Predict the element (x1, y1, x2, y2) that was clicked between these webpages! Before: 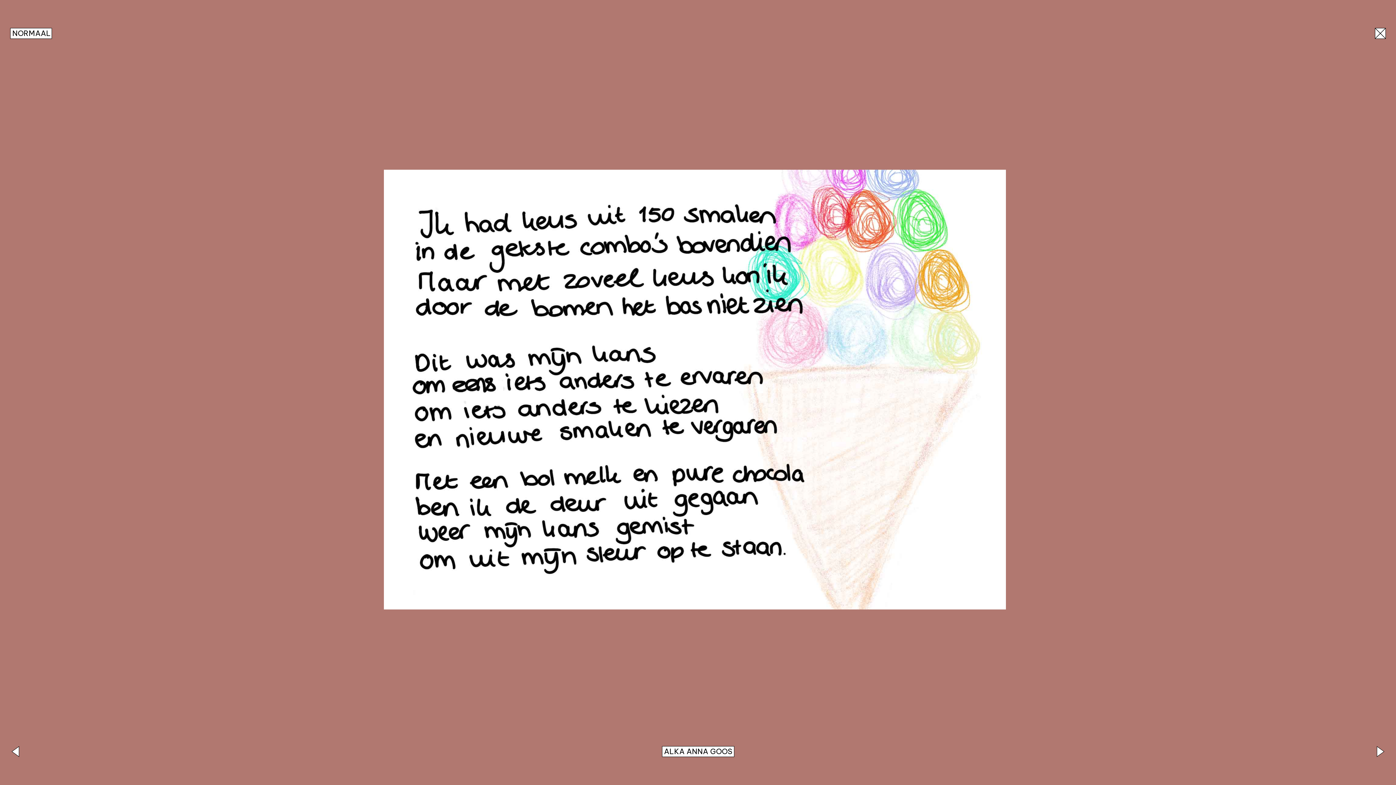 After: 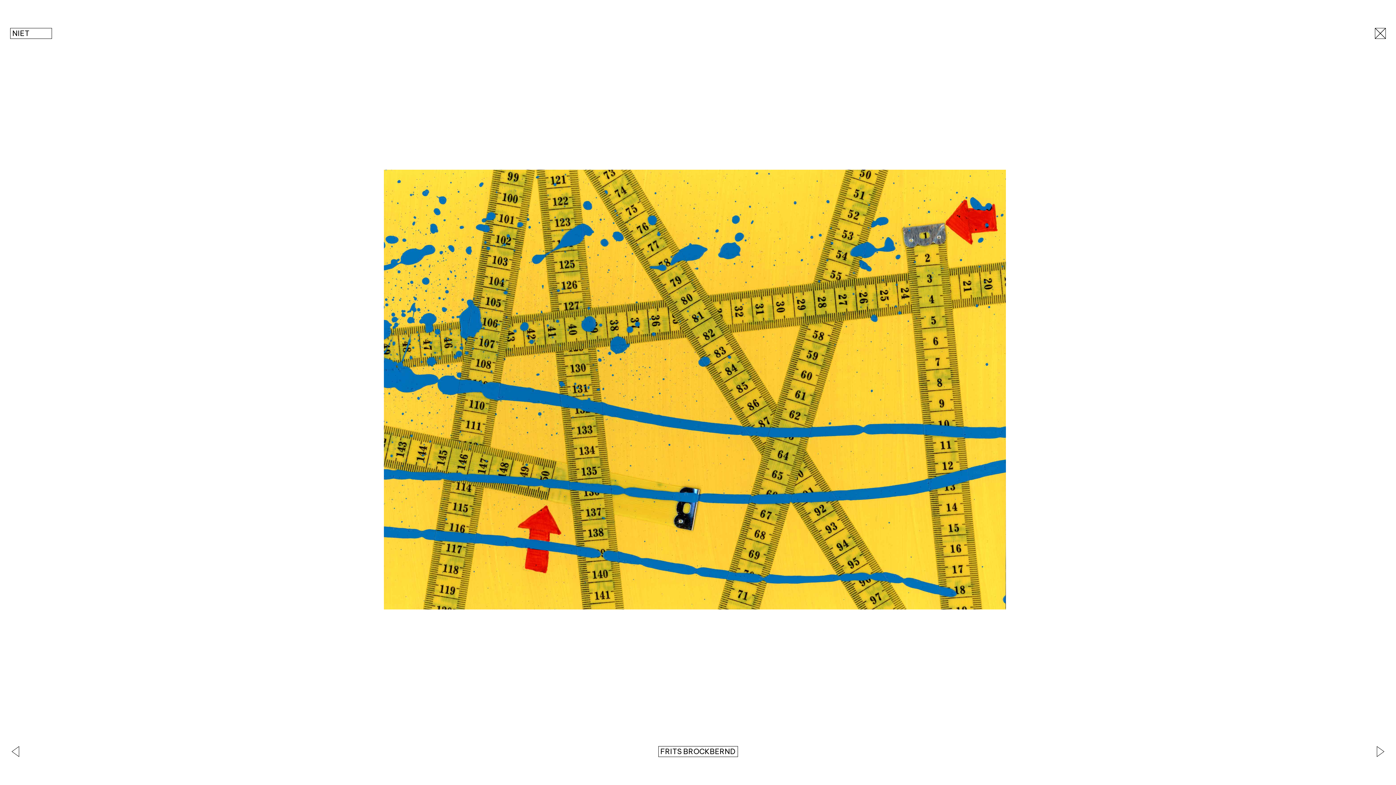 Action: bbox: (1375, 746, 1386, 757)